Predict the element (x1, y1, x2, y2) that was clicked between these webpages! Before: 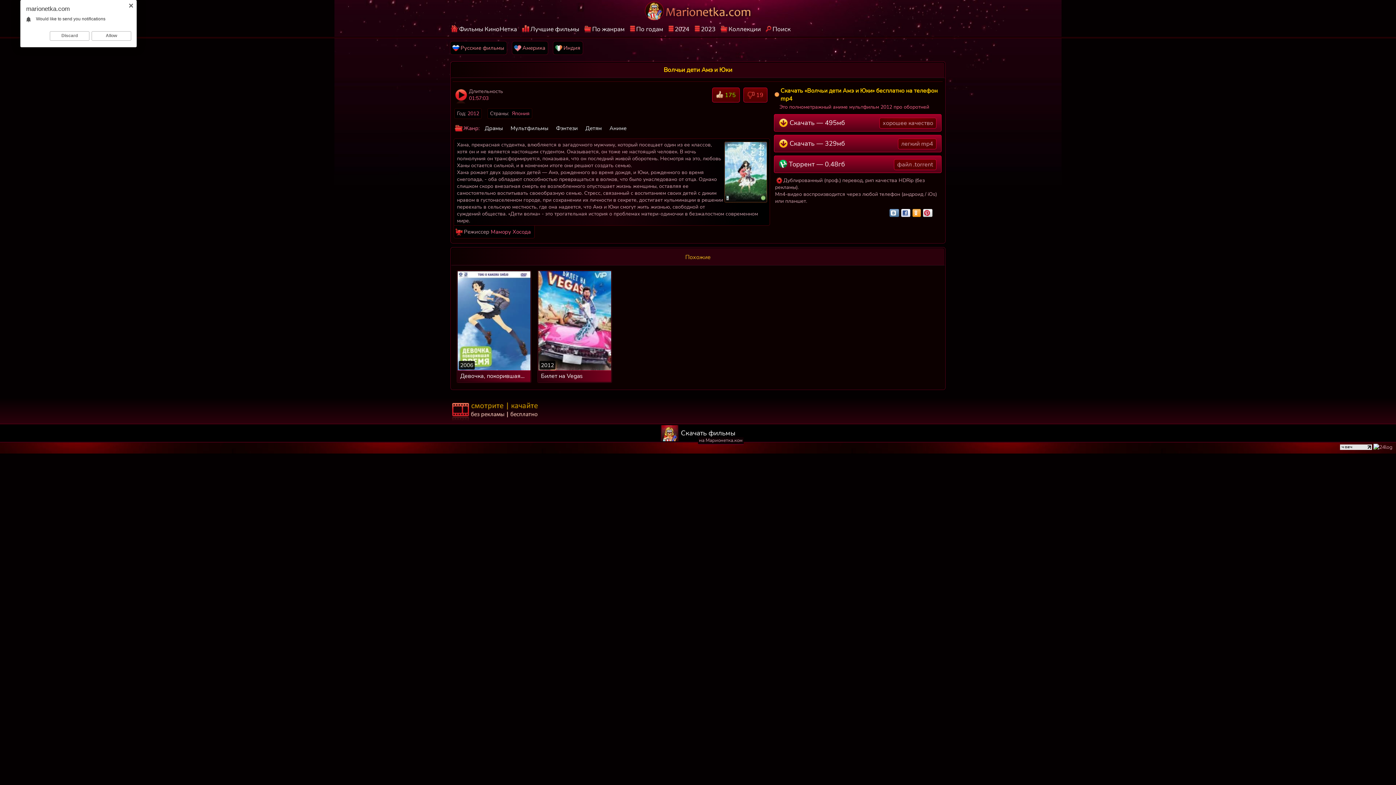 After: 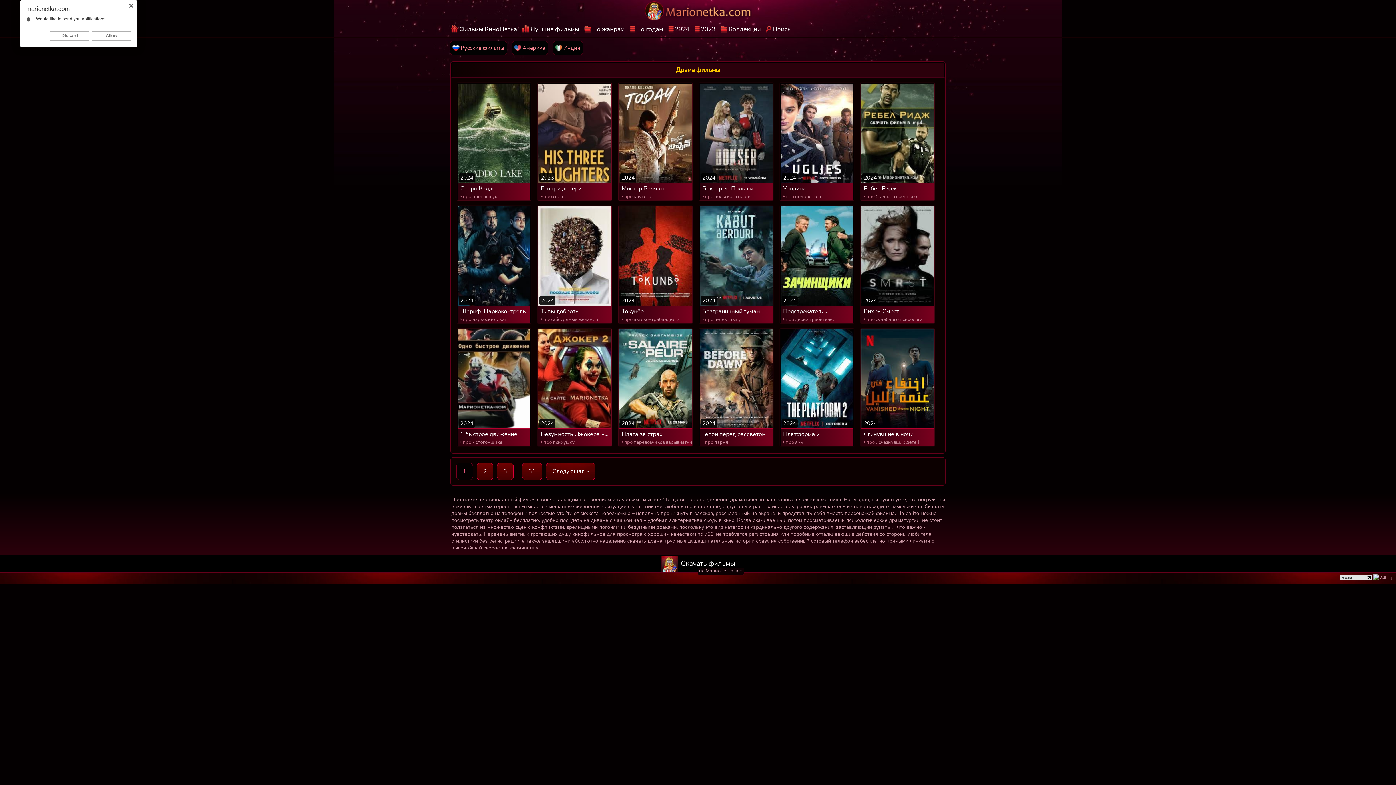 Action: label: Драмы bbox: (484, 124, 504, 133)